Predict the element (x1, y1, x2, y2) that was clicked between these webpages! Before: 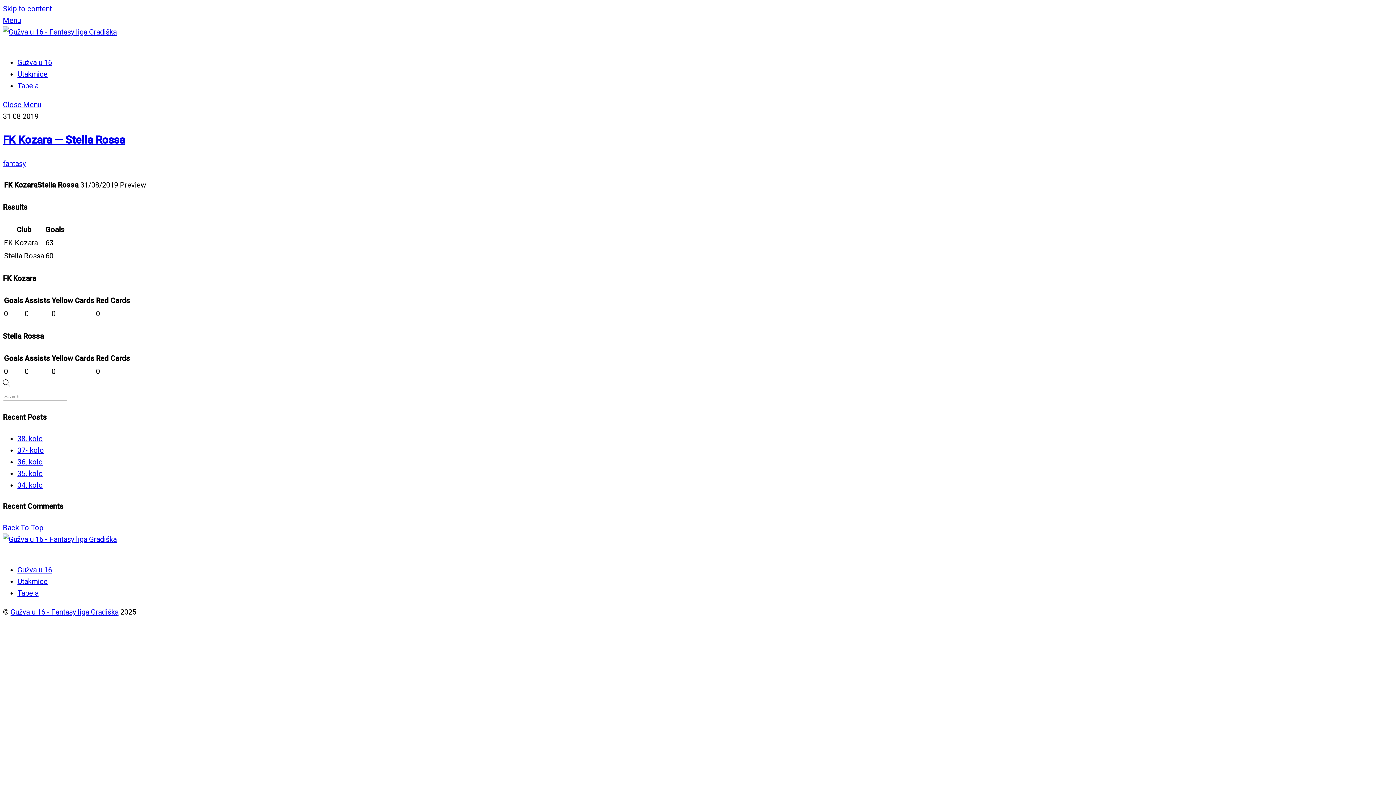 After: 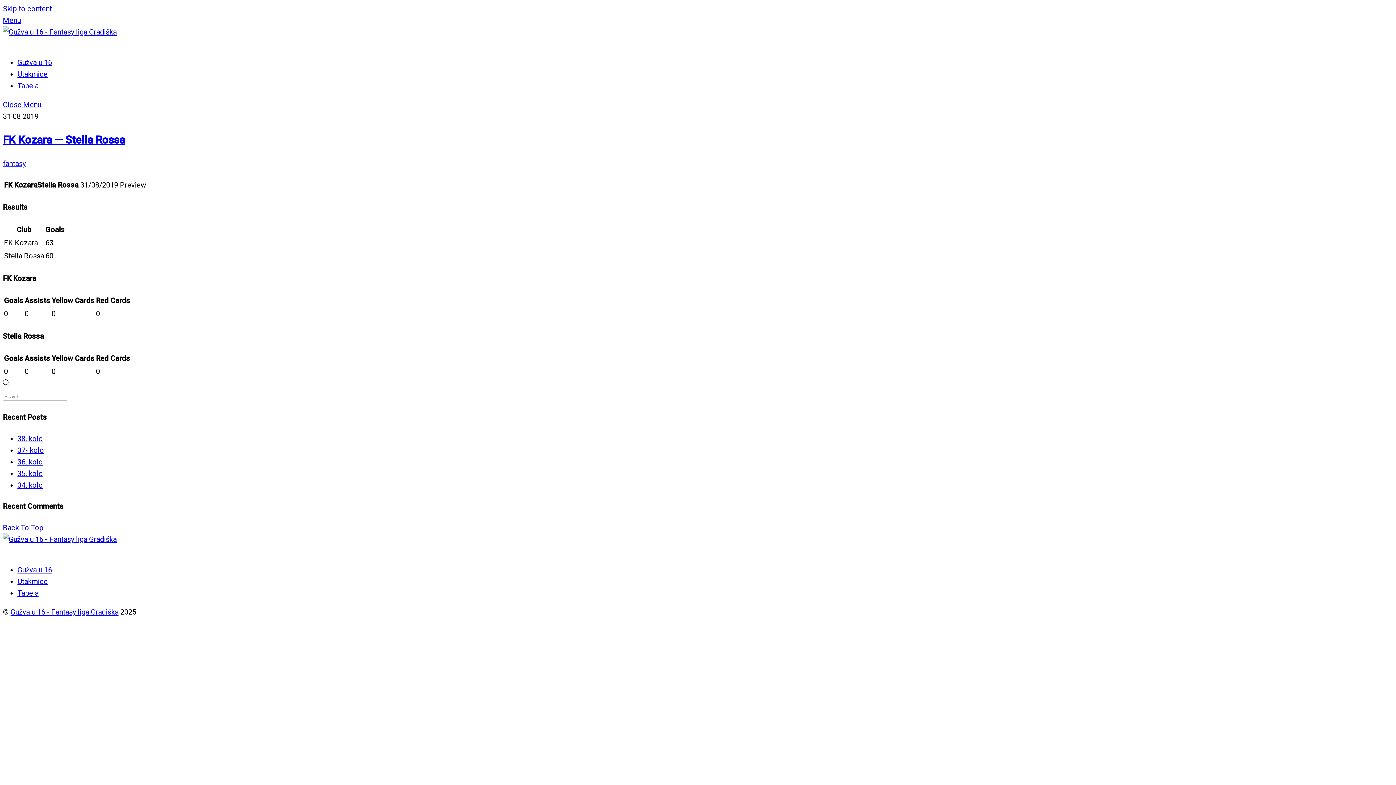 Action: label: Back to top bbox: (2, 523, 43, 532)